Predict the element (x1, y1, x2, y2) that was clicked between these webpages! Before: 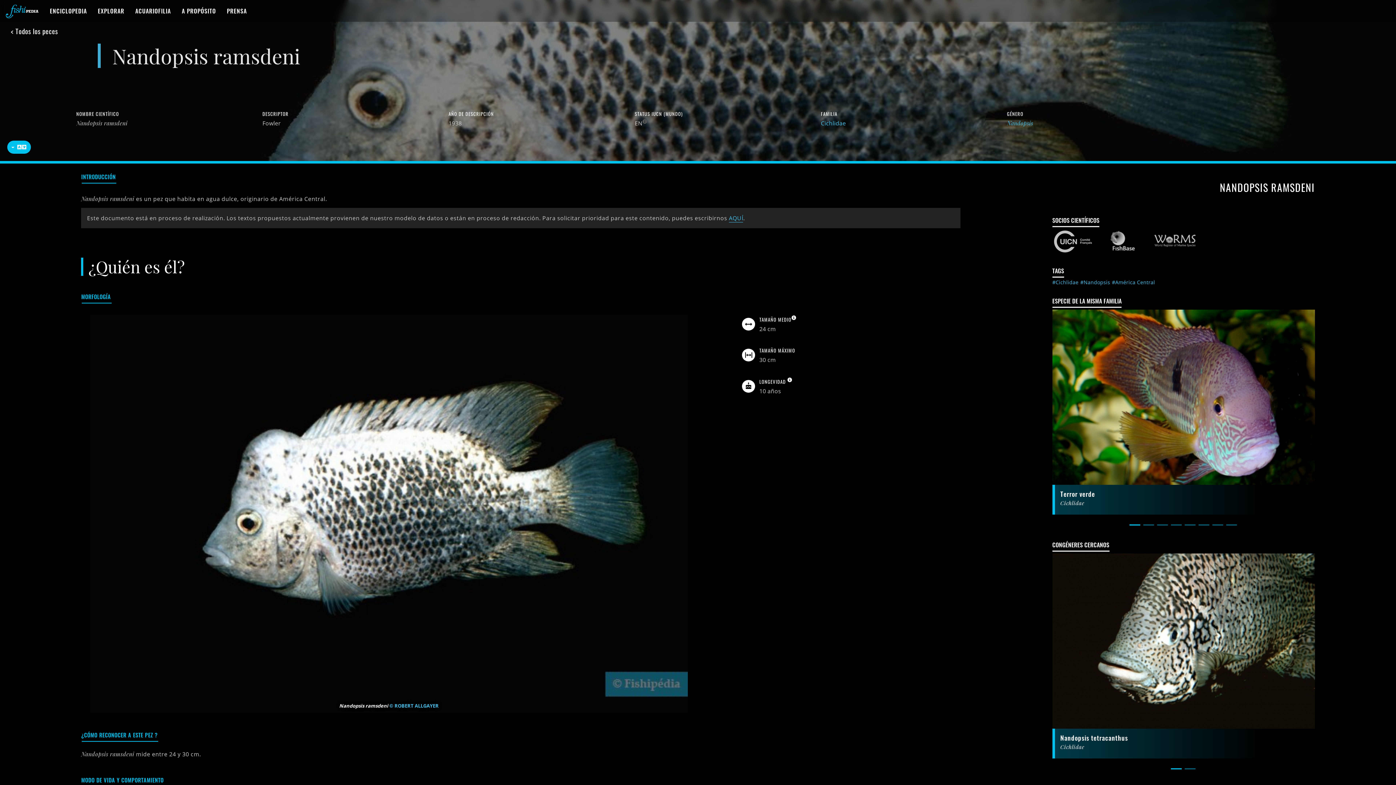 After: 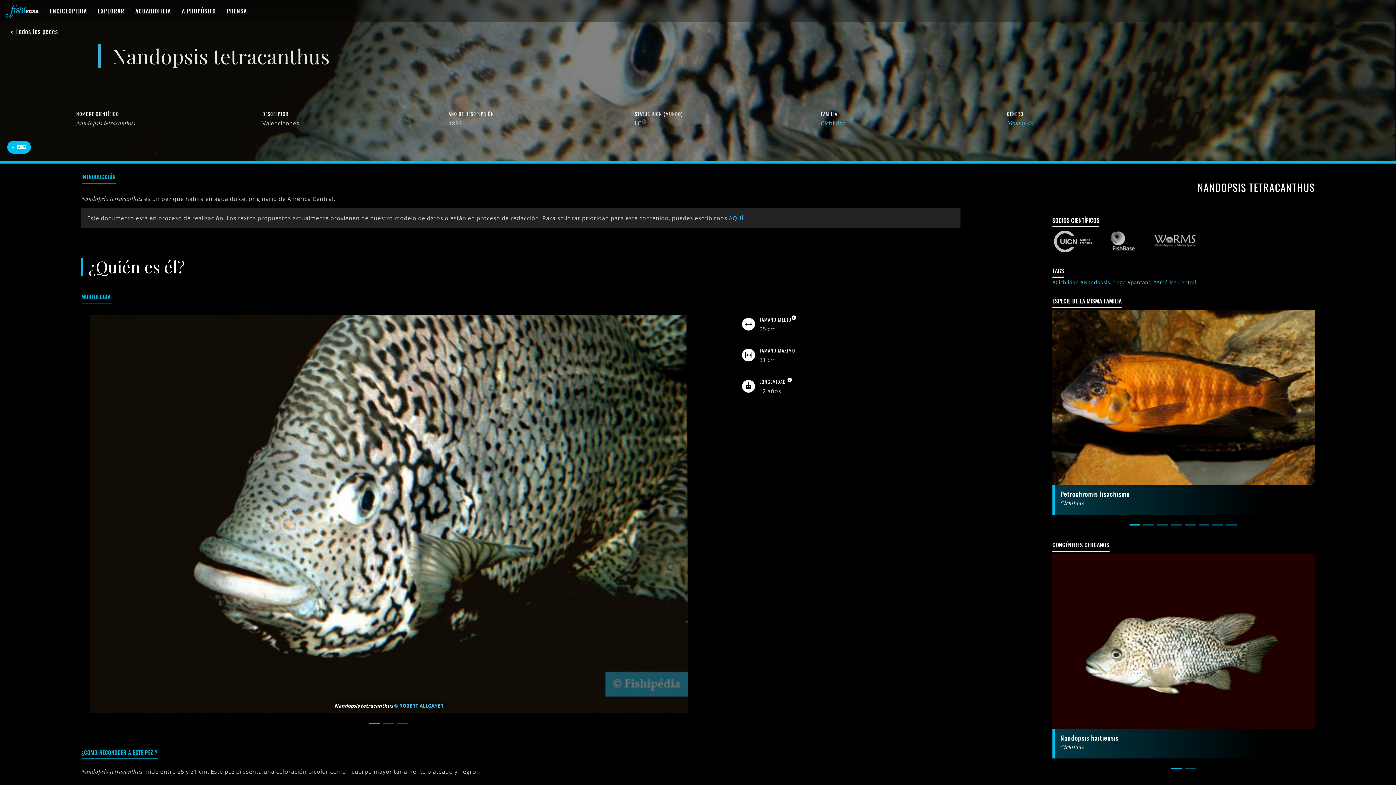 Action: bbox: (1052, 553, 1315, 729)